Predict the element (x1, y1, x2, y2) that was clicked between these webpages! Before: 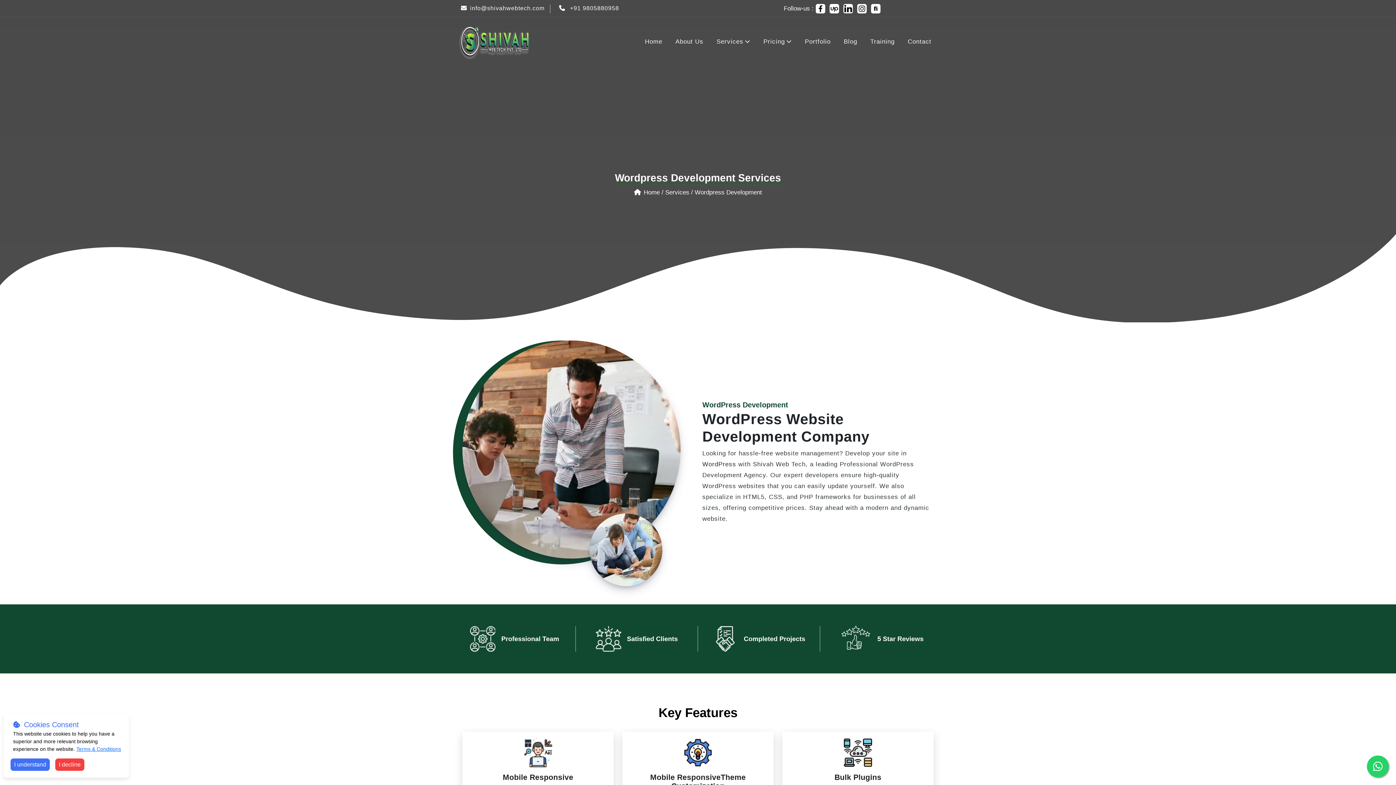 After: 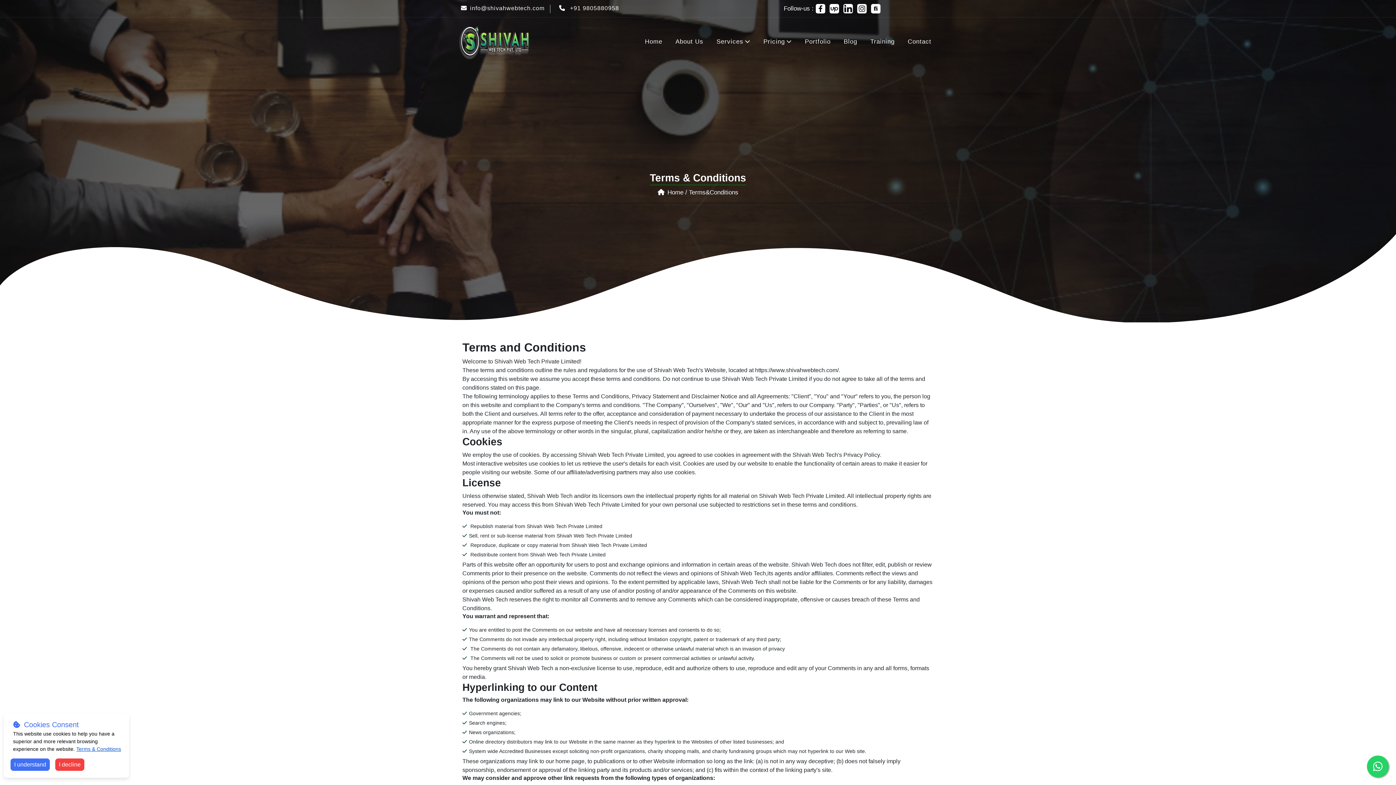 Action: label: Terms & Conditions bbox: (76, 746, 121, 752)